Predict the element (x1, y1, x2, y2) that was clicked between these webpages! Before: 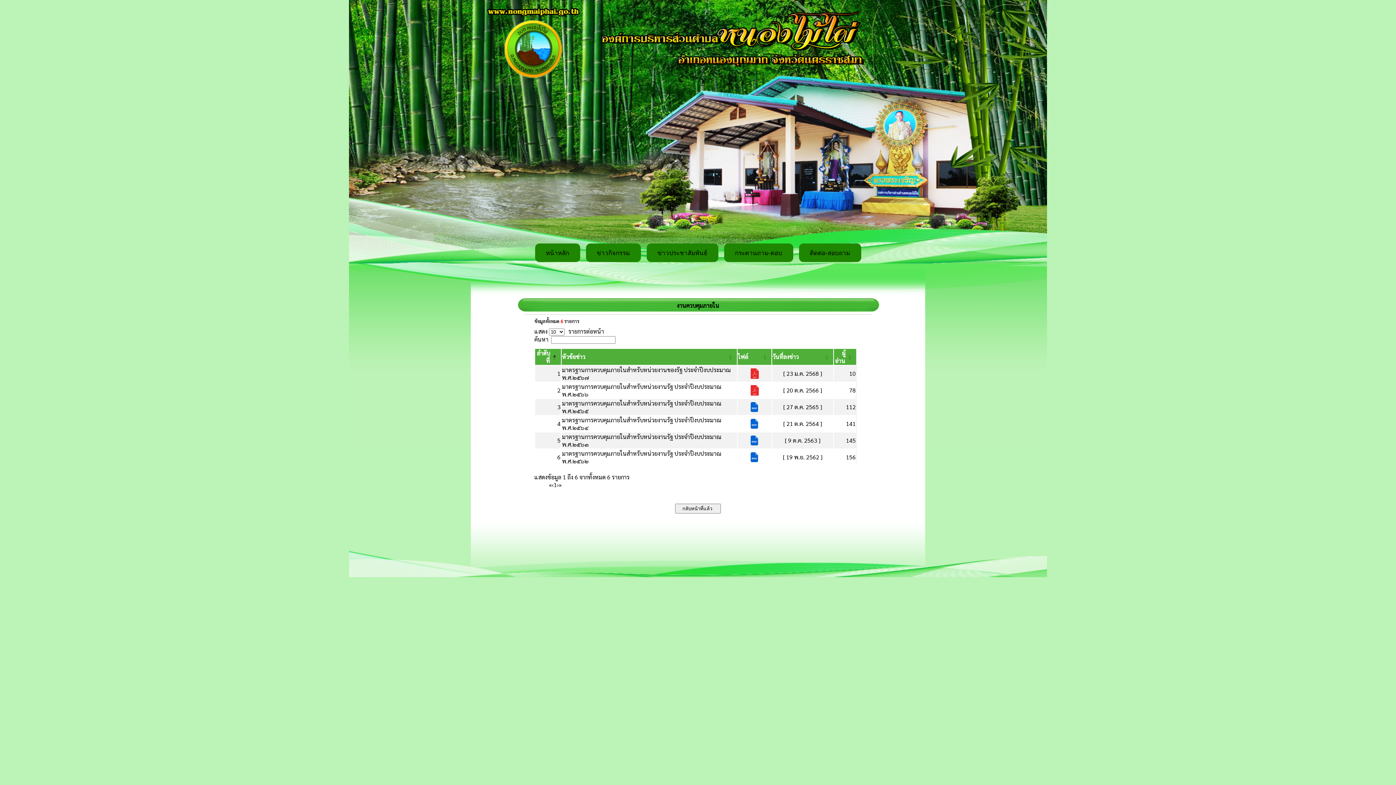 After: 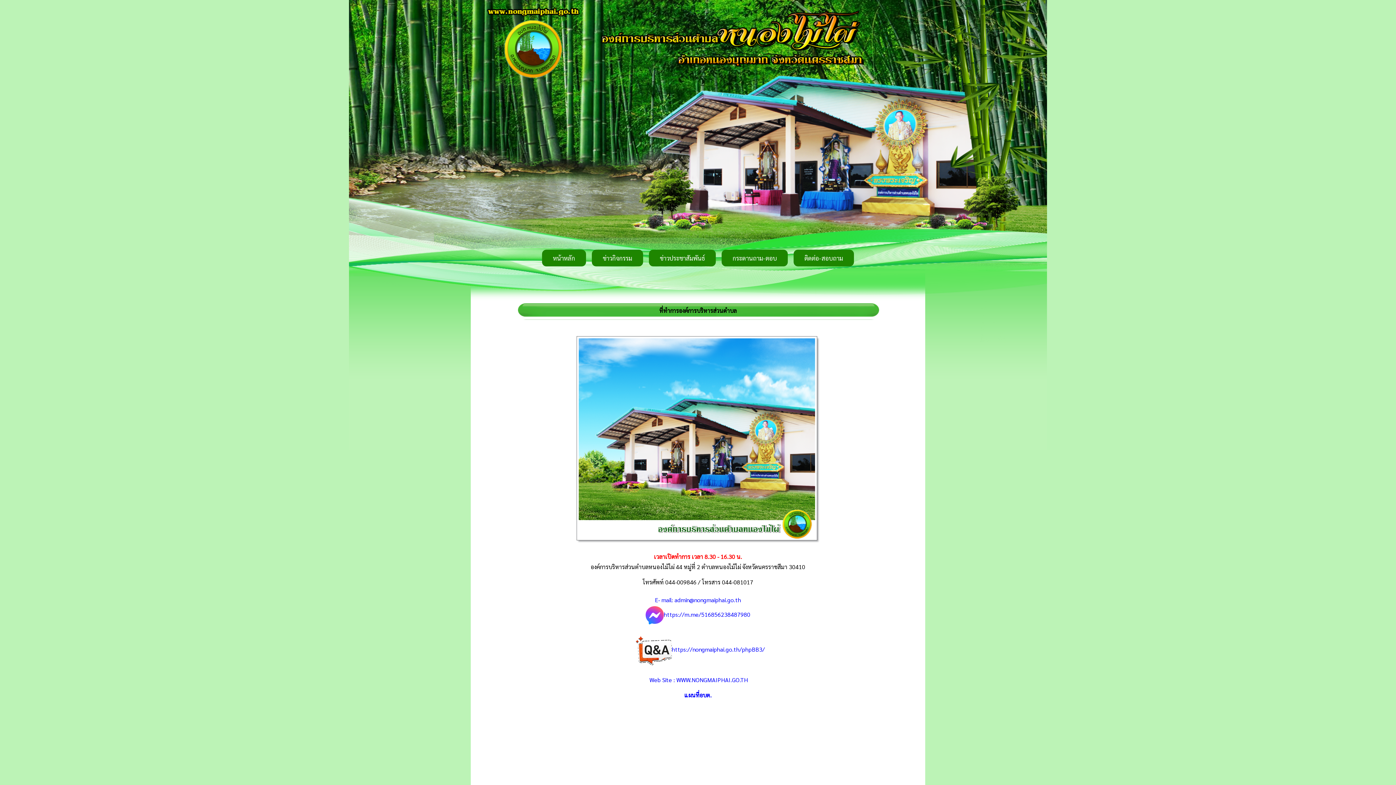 Action: bbox: (799, 243, 861, 262) label: ติดต่อ-สอบถาม